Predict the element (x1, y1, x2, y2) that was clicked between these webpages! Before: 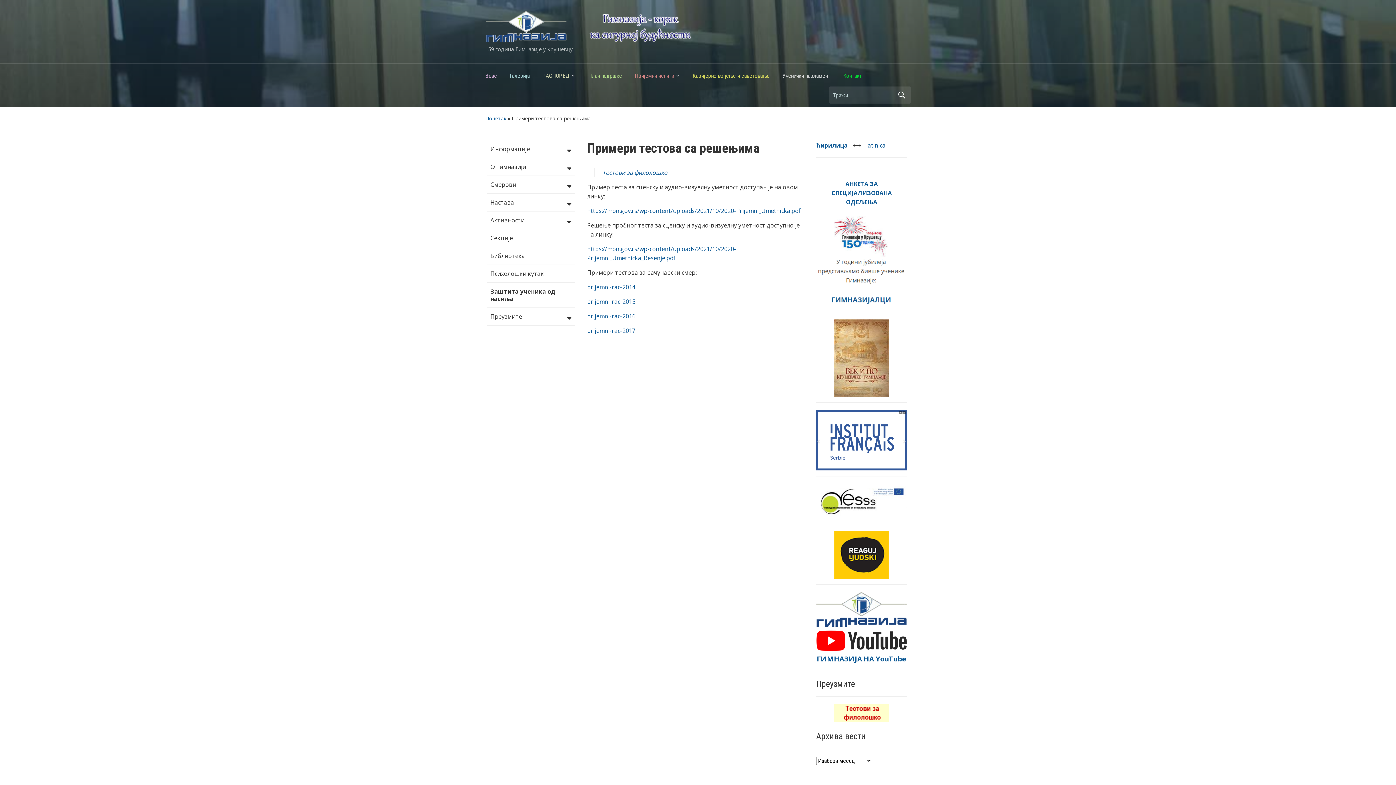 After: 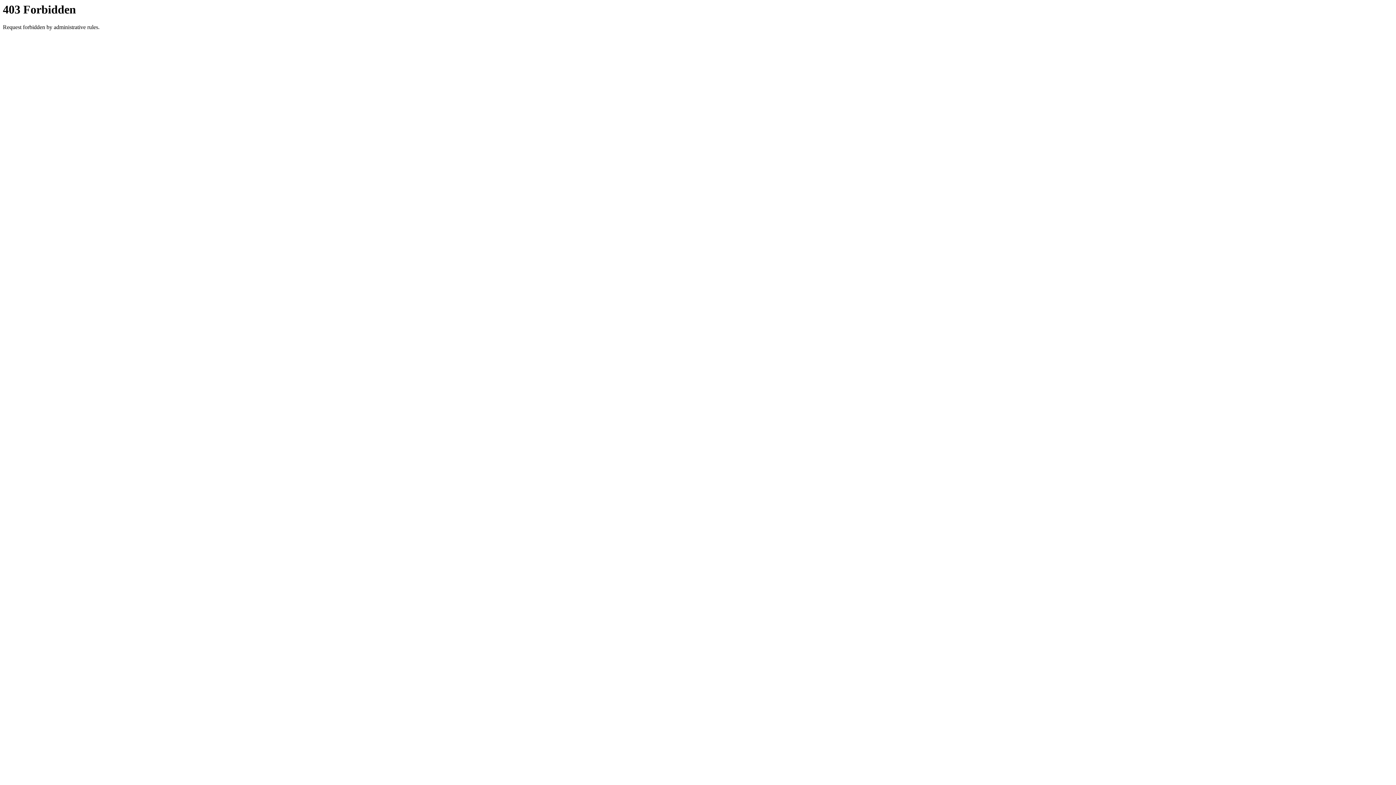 Action: bbox: (816, 484, 907, 517)